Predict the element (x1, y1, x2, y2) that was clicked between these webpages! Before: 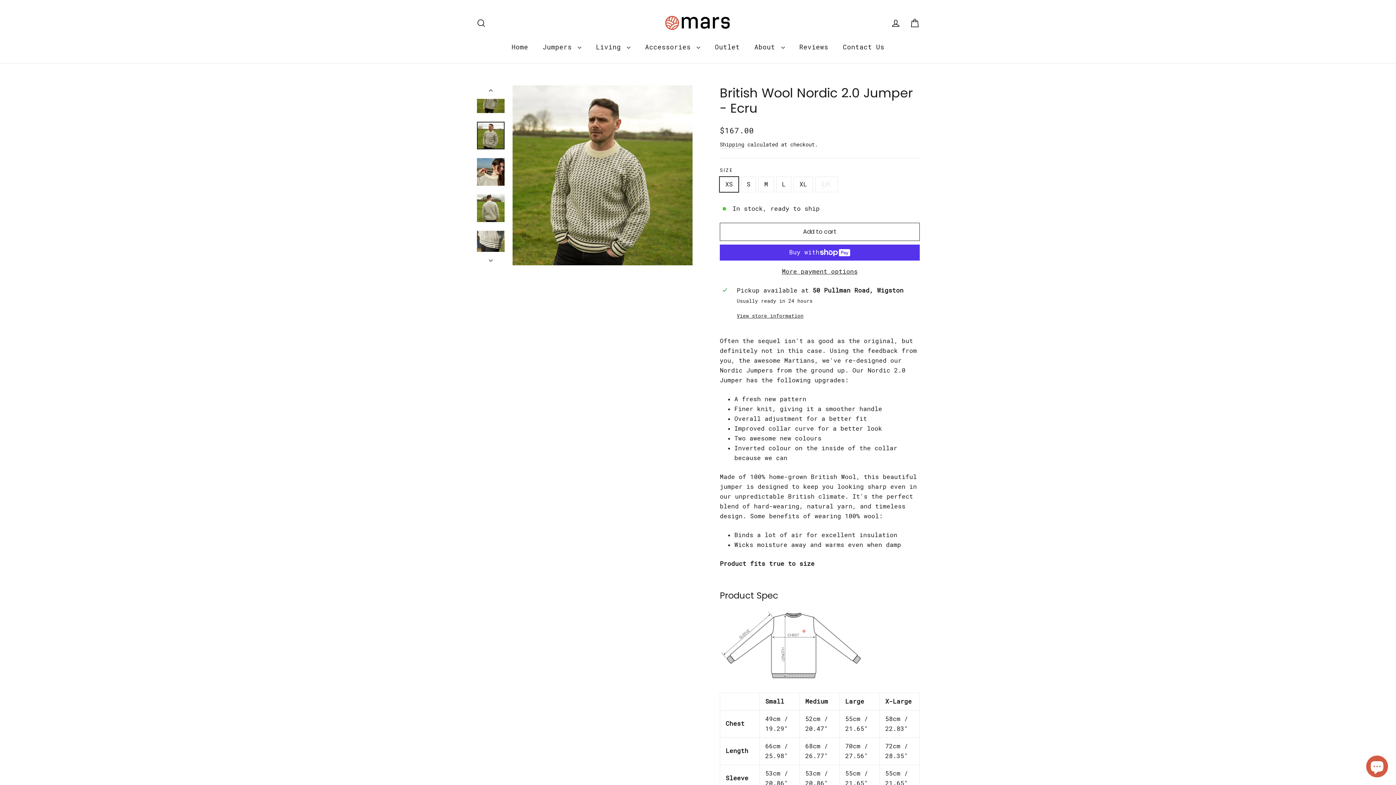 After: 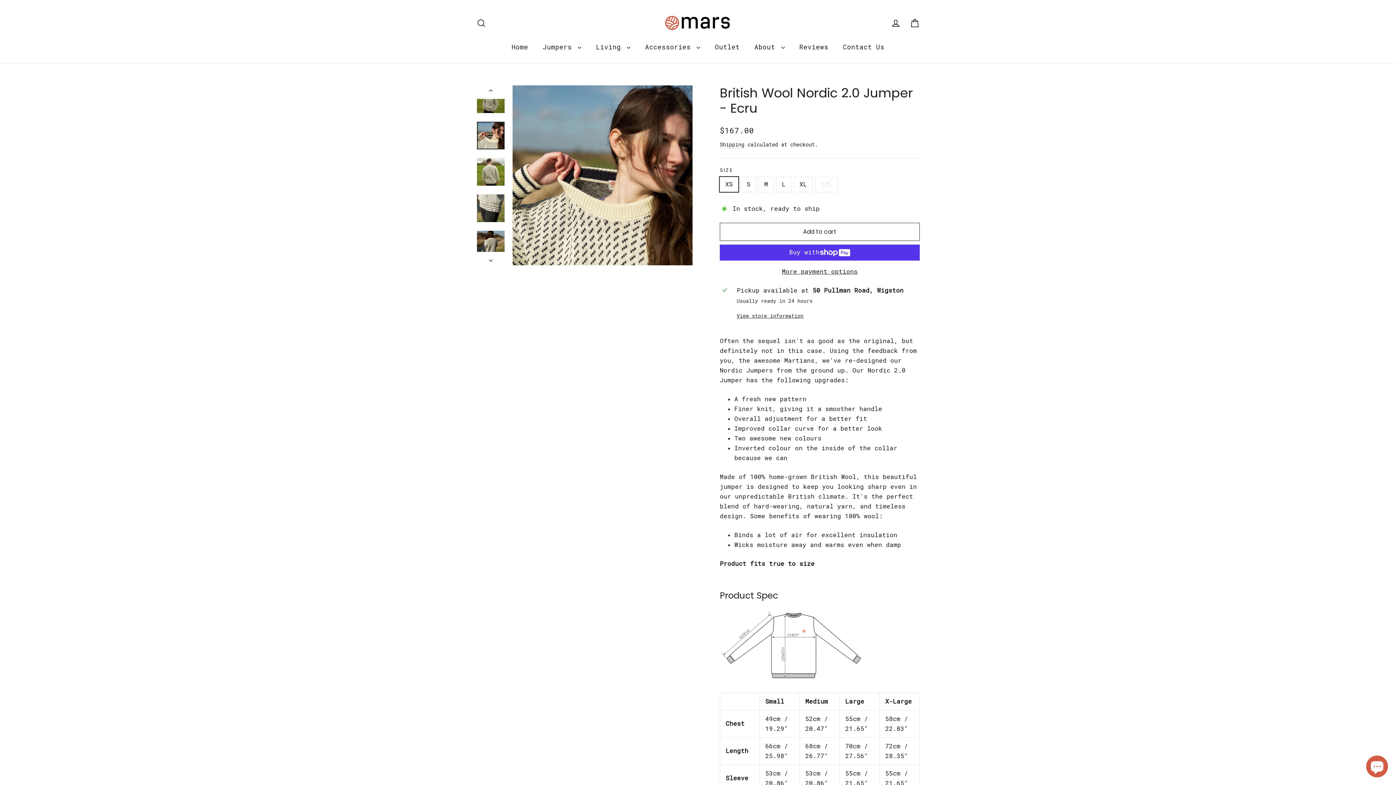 Action: bbox: (476, 251, 505, 265)